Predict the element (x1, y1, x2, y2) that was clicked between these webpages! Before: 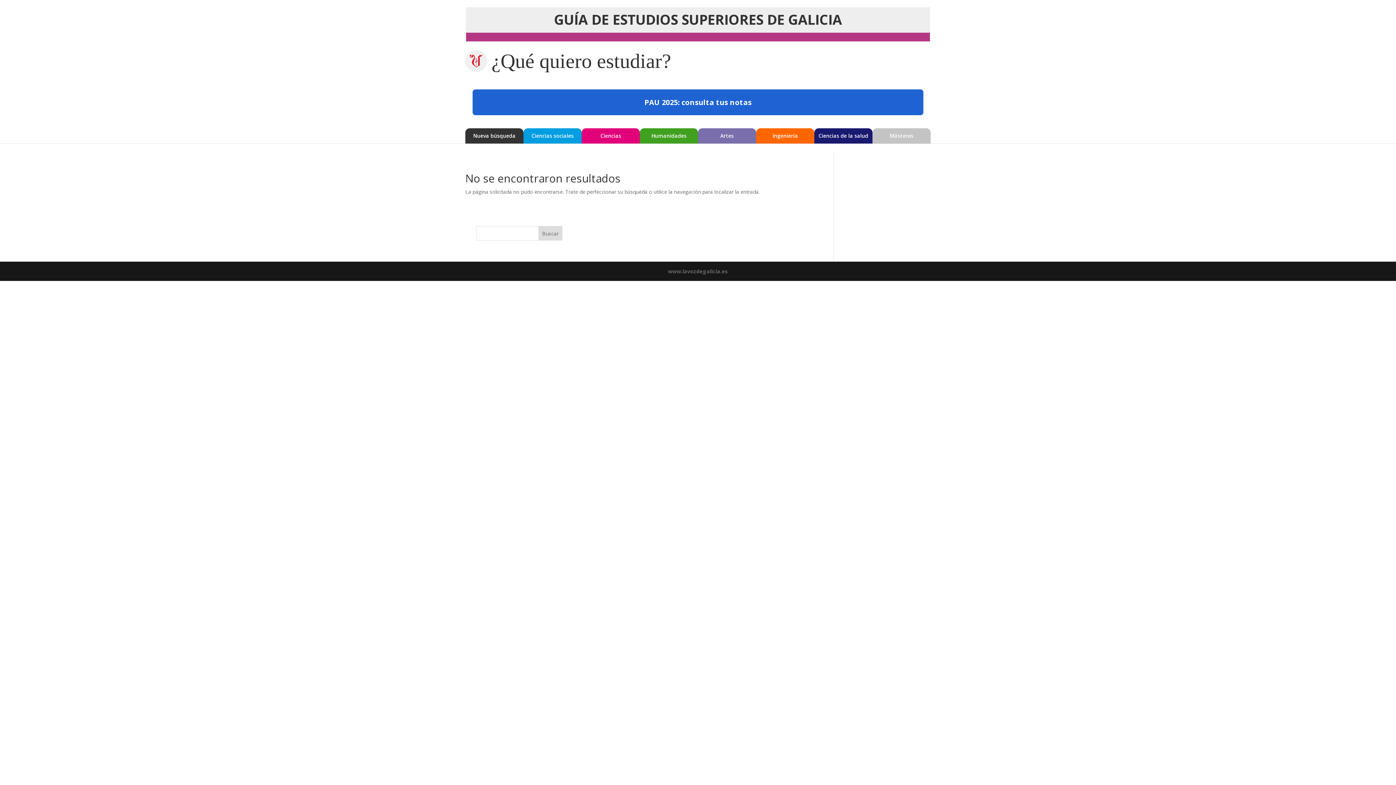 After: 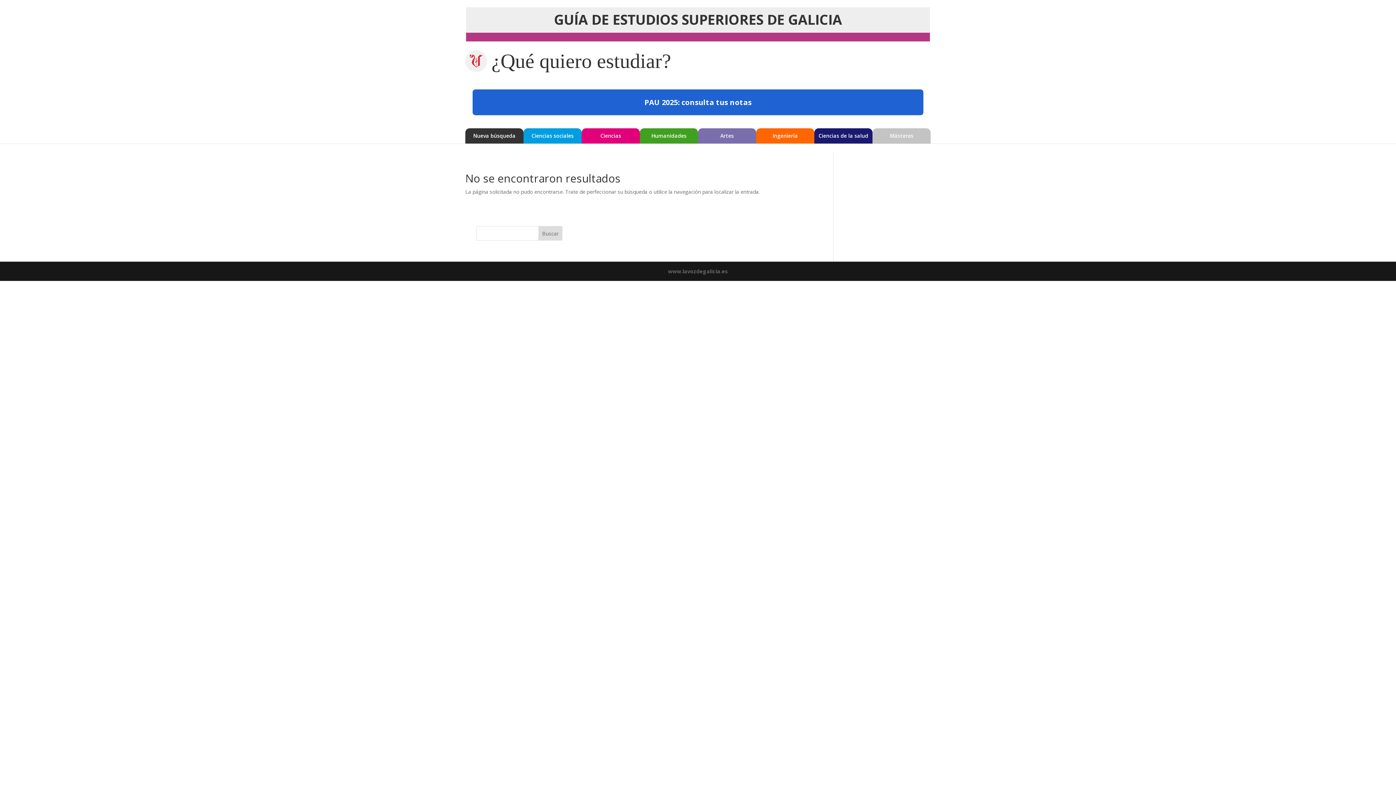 Action: label: PAU 2025: consulta tus notas bbox: (472, 89, 923, 115)